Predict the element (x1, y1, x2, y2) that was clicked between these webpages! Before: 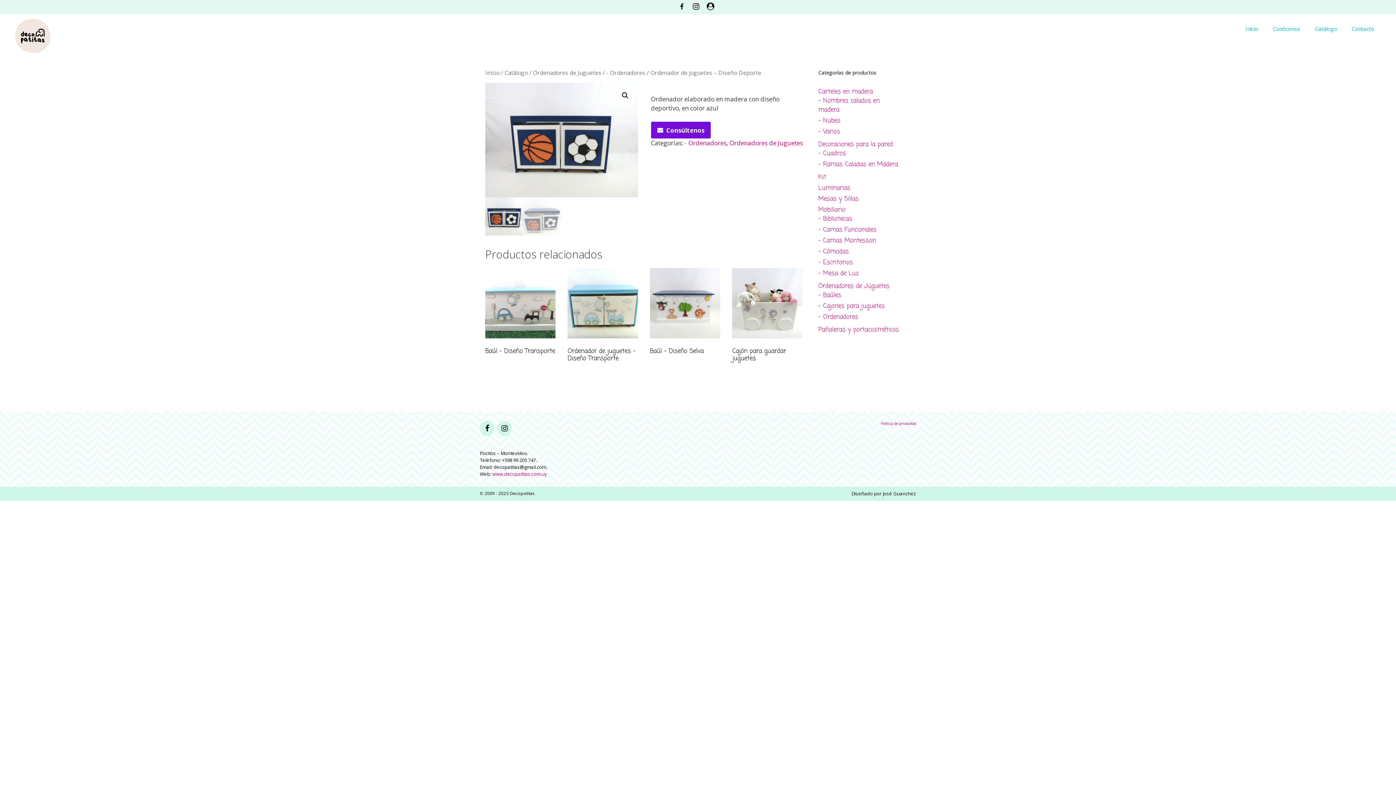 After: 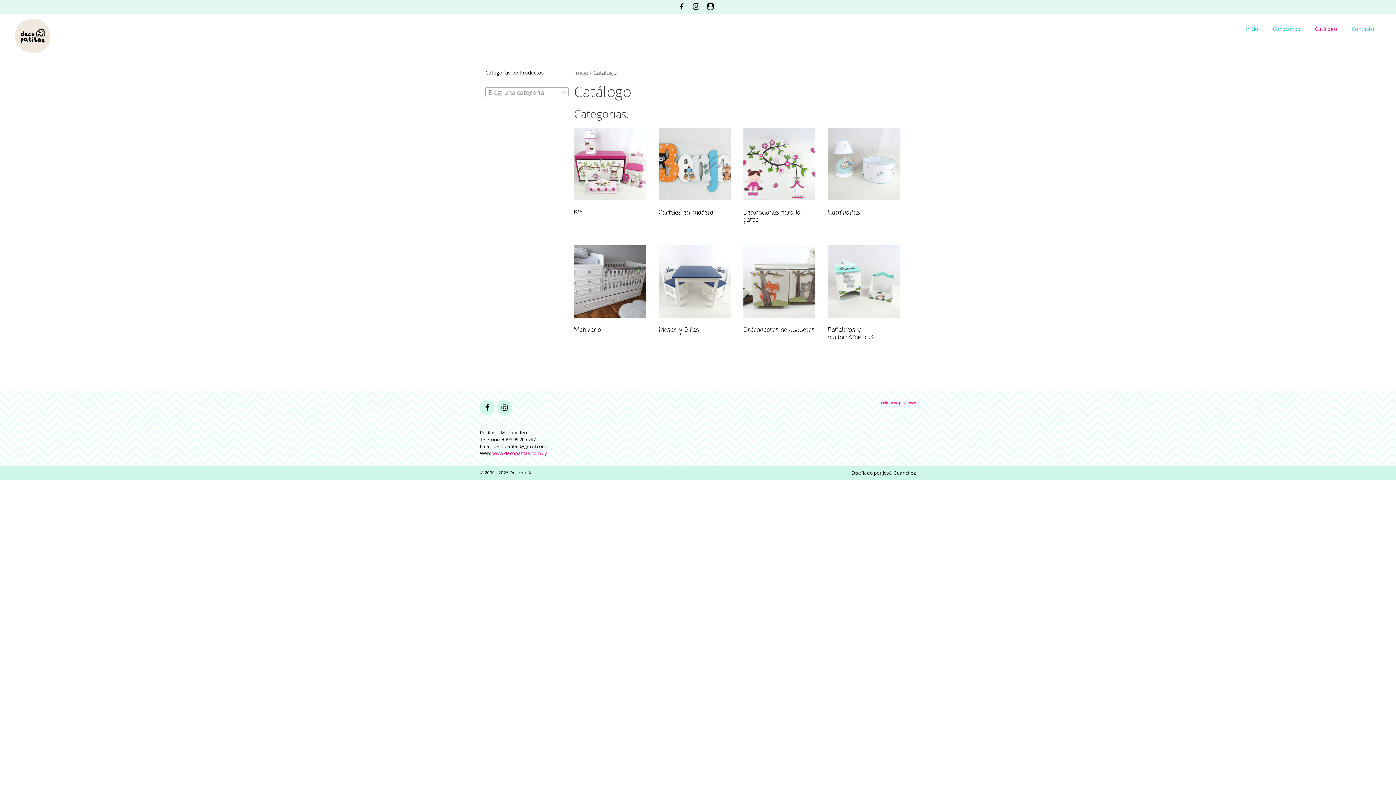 Action: label: Catálogo bbox: (504, 68, 528, 76)